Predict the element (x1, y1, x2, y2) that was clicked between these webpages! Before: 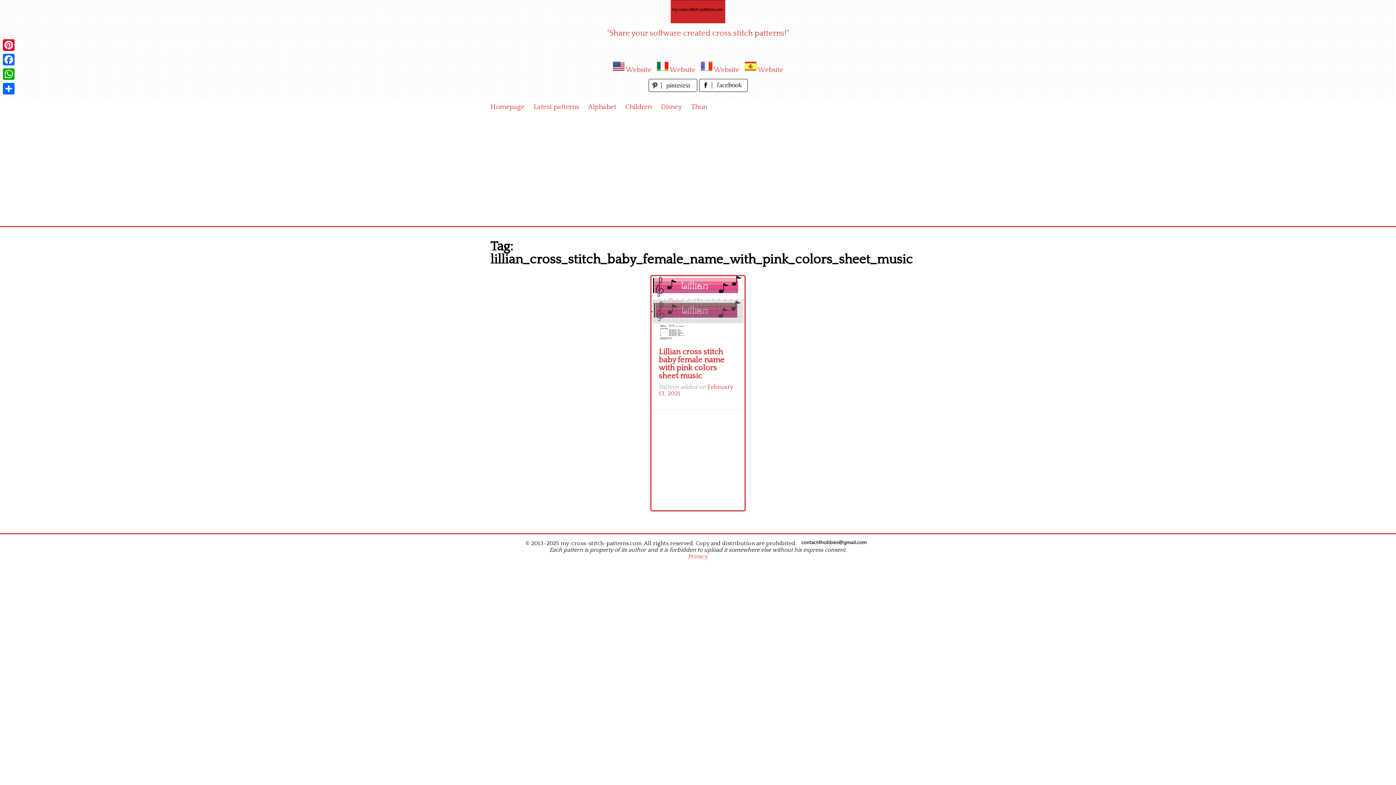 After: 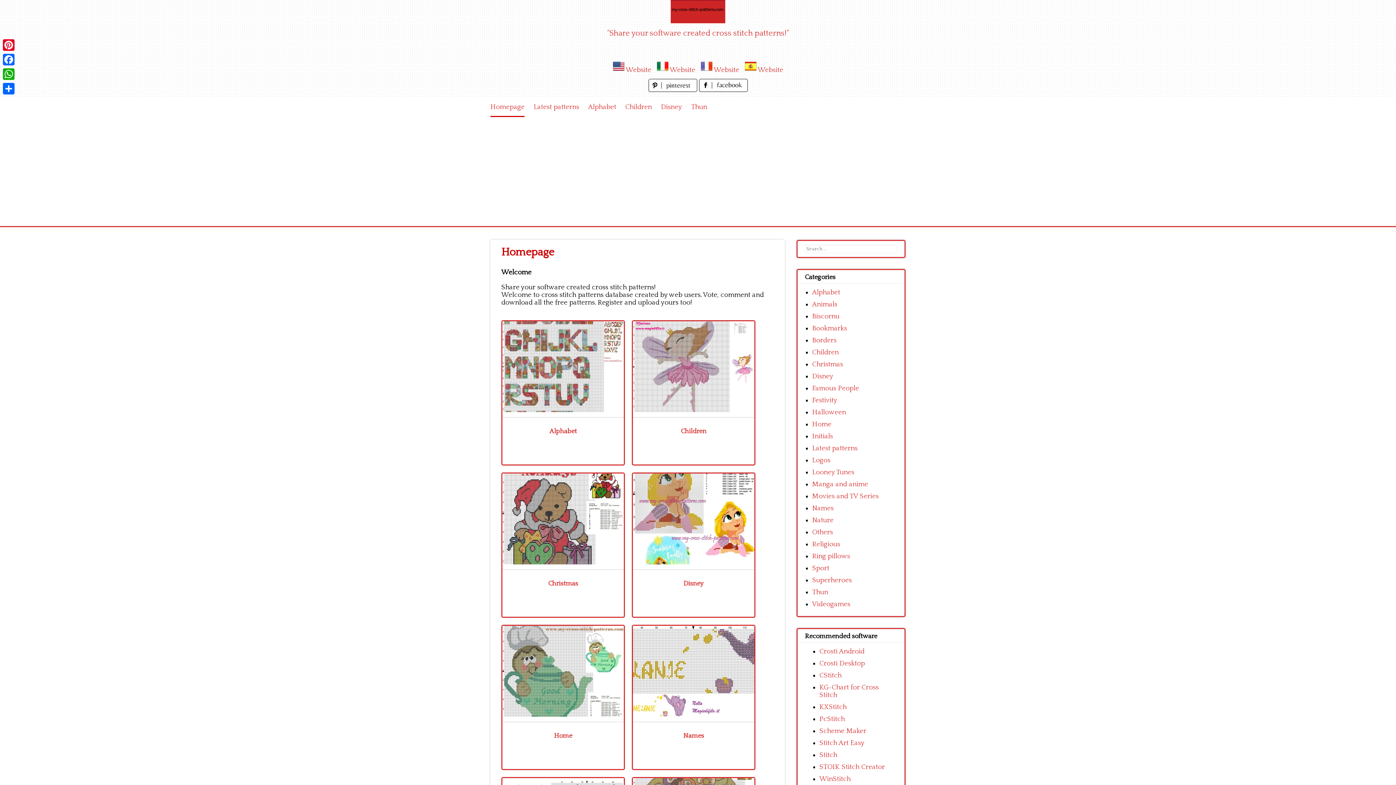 Action: bbox: (643, 0, 752, 23)